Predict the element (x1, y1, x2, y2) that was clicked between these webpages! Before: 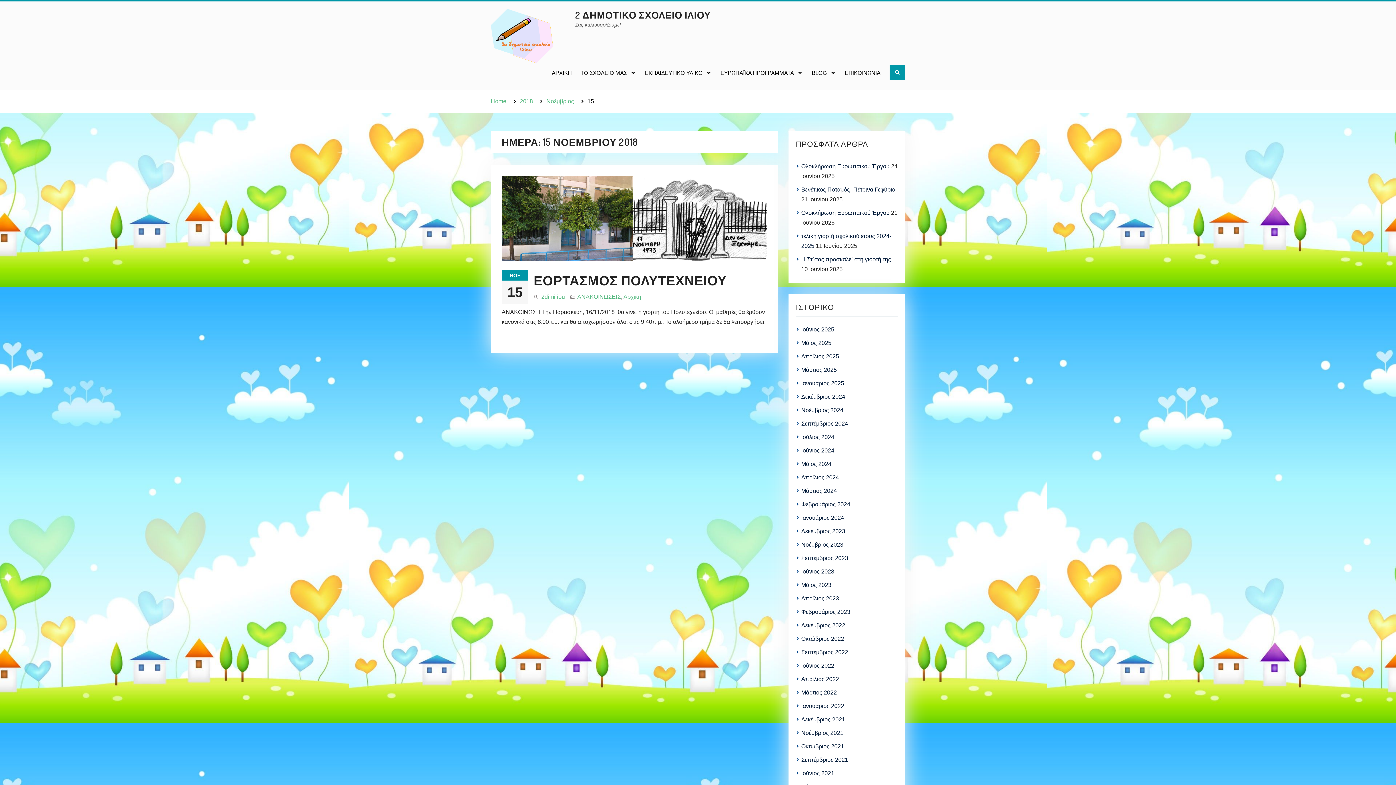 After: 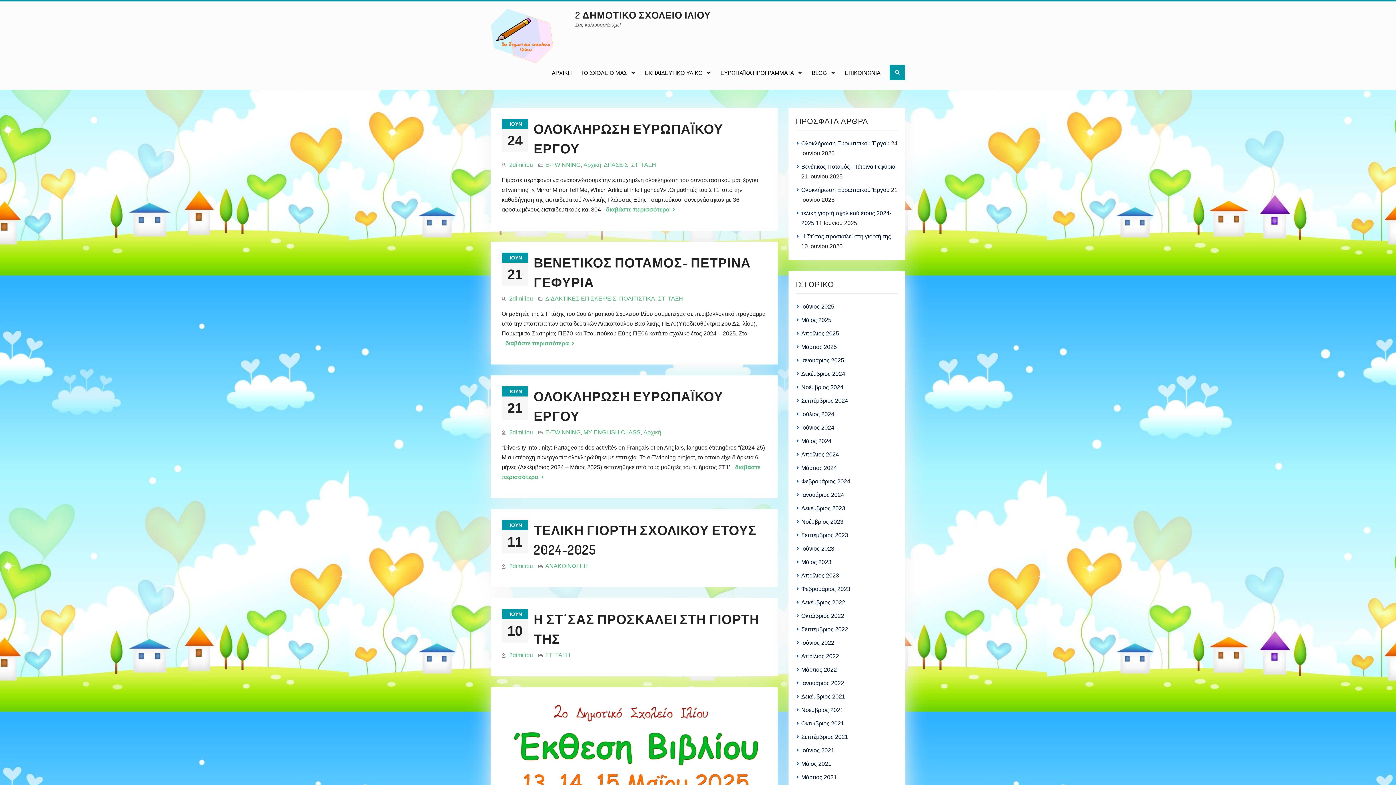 Action: bbox: (490, 98, 506, 104) label: Home